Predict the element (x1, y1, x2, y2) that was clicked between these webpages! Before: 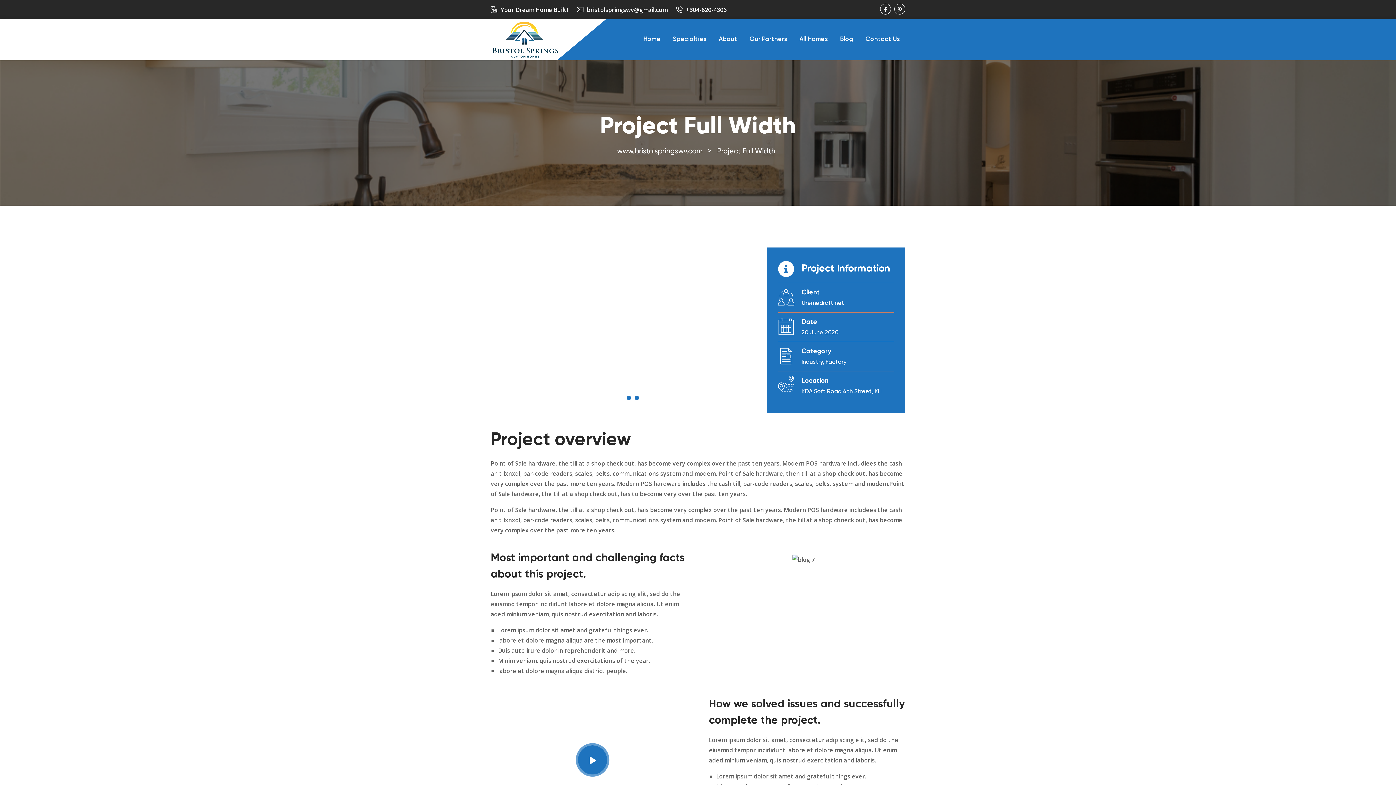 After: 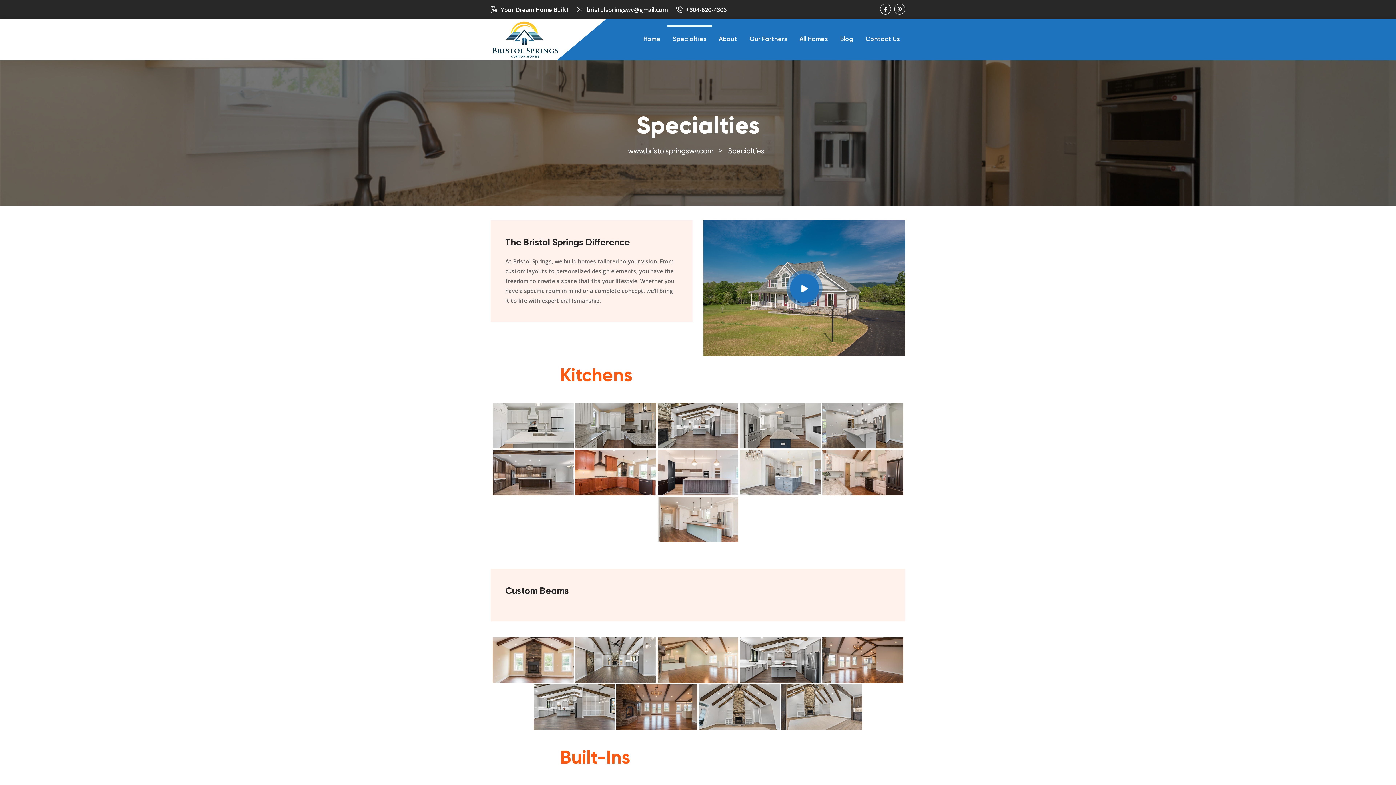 Action: bbox: (667, 25, 712, 53) label: Specialties